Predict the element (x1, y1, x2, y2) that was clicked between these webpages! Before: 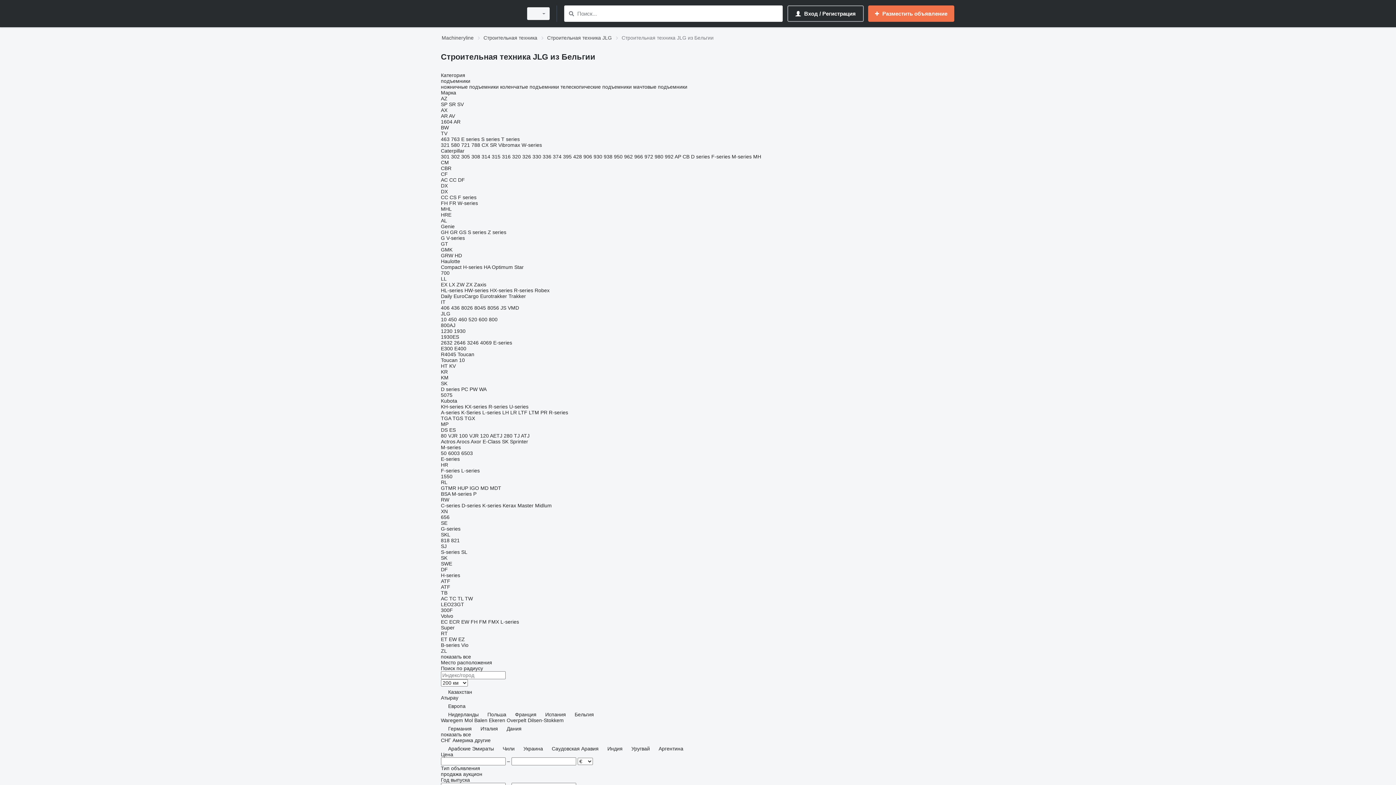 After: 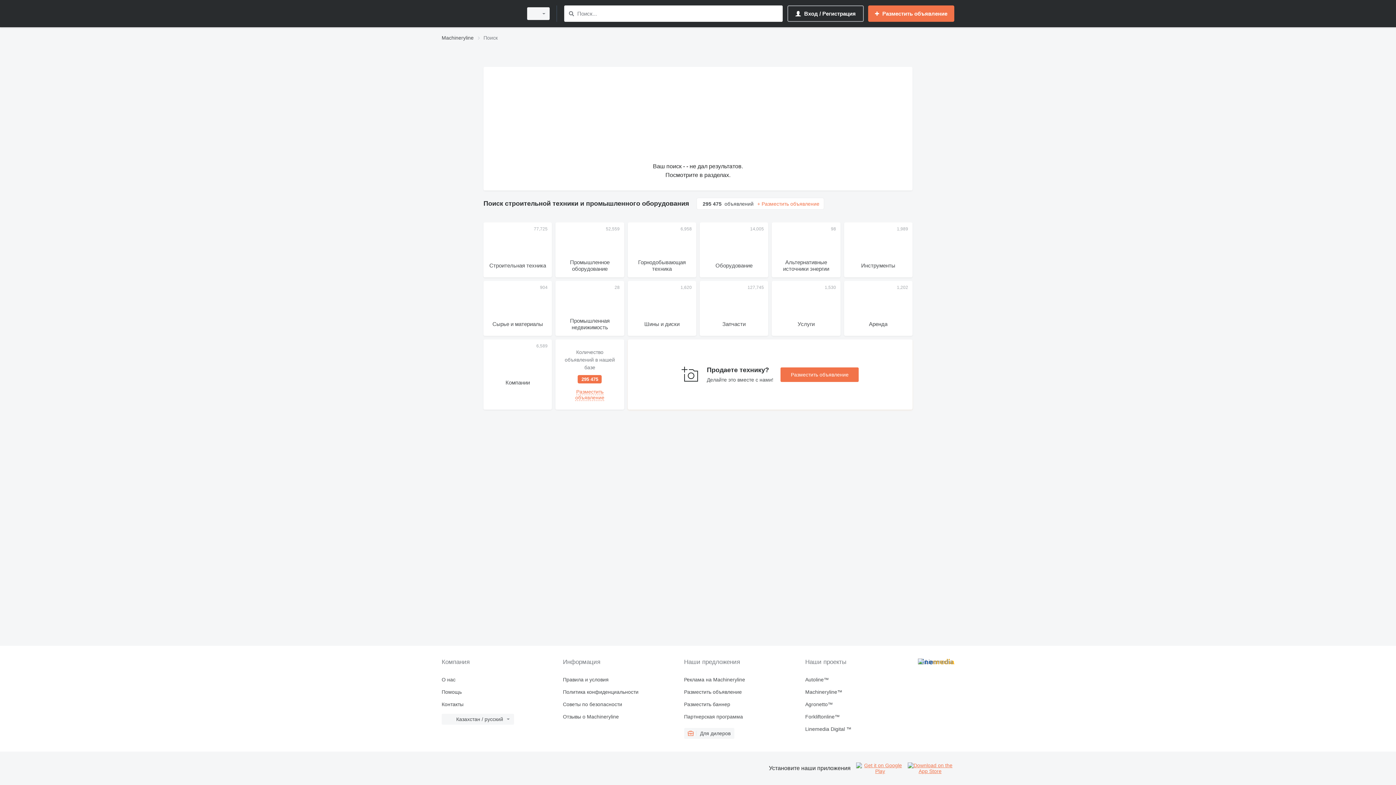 Action: bbox: (566, 9, 576, 18) label: Поиск